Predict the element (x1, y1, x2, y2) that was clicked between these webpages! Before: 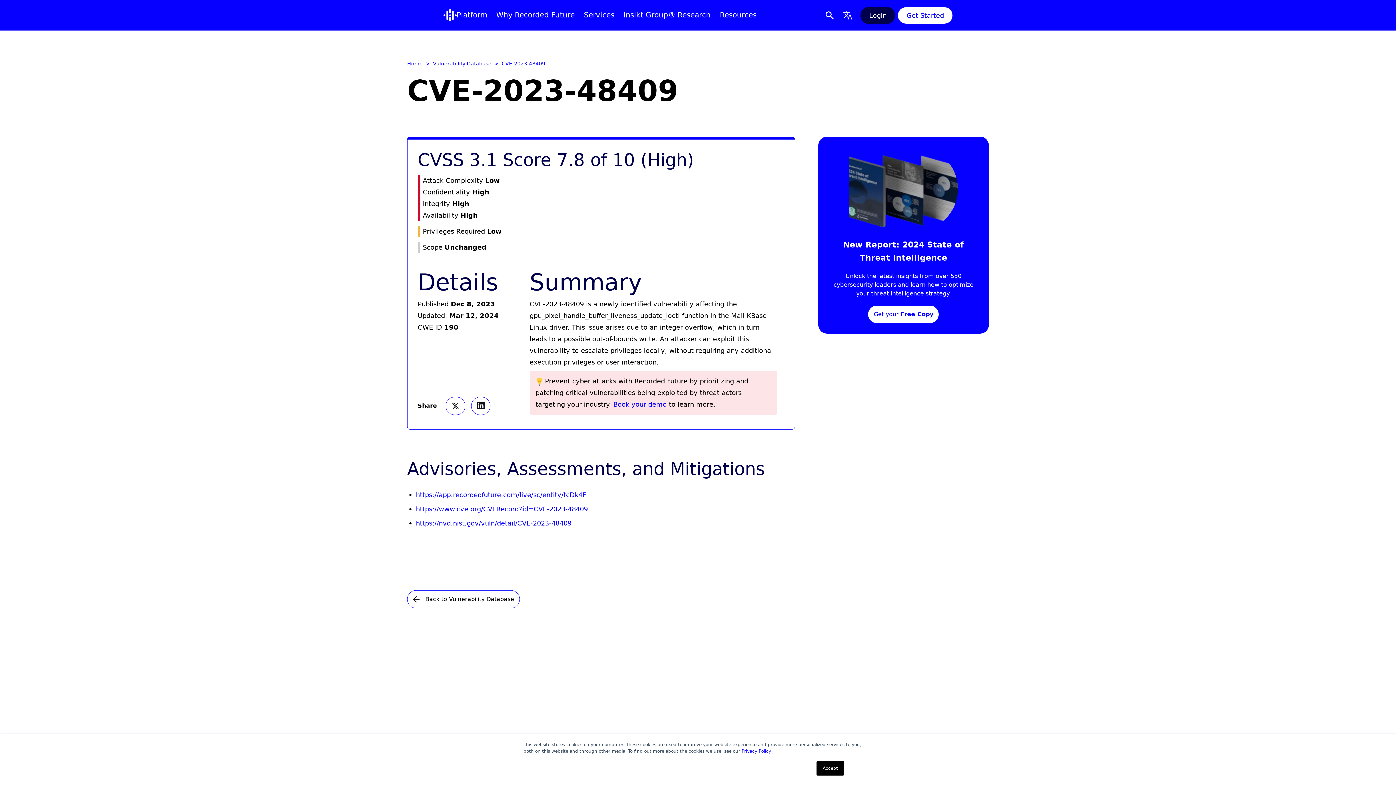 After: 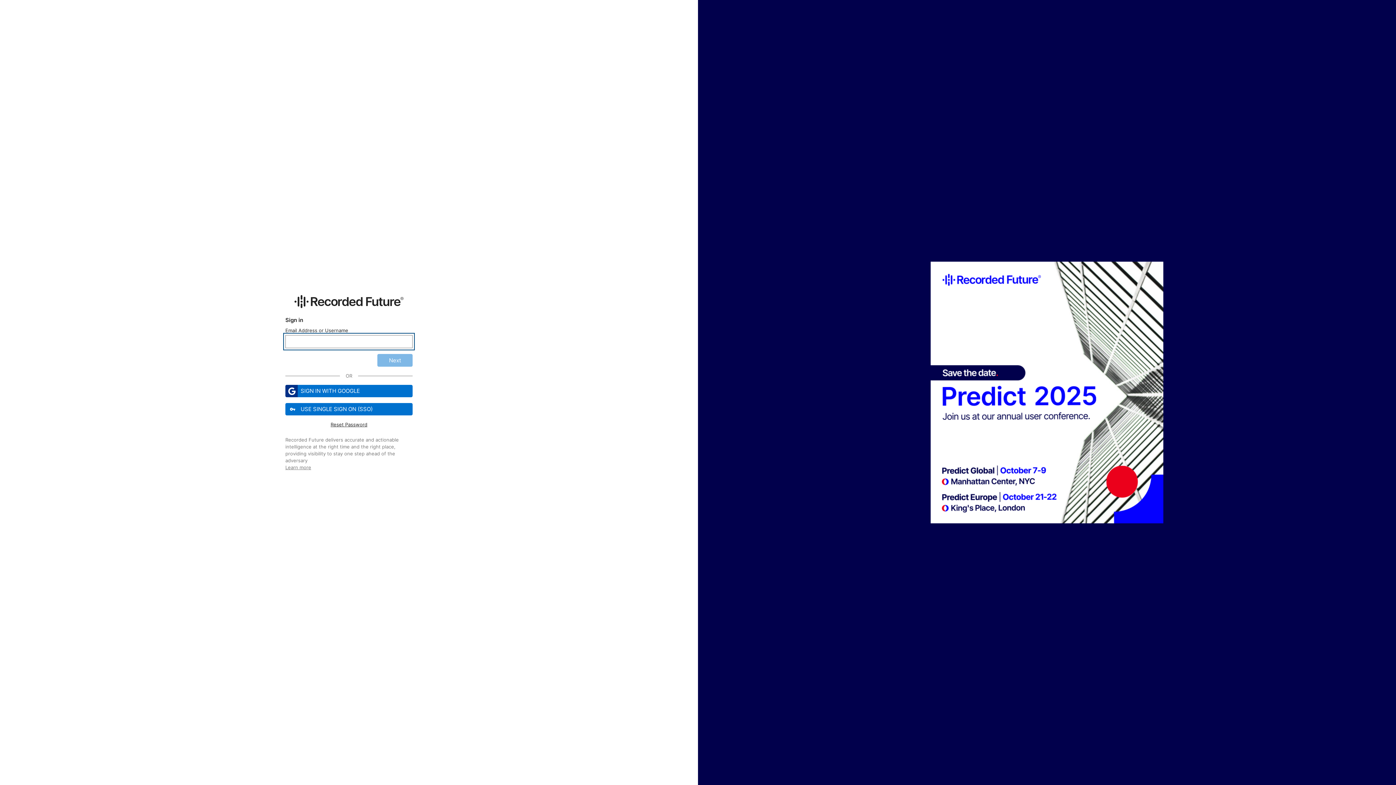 Action: bbox: (860, 6, 895, 23) label: Login